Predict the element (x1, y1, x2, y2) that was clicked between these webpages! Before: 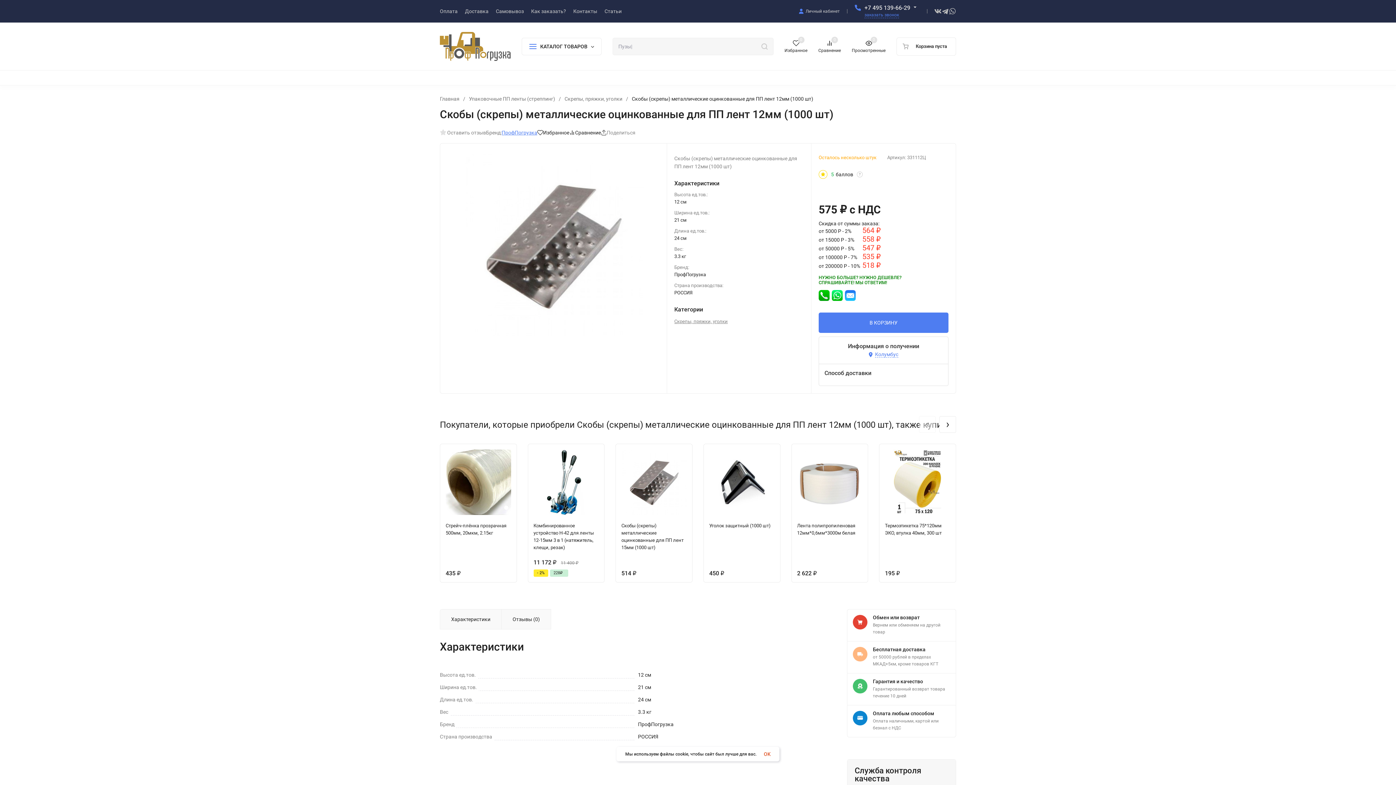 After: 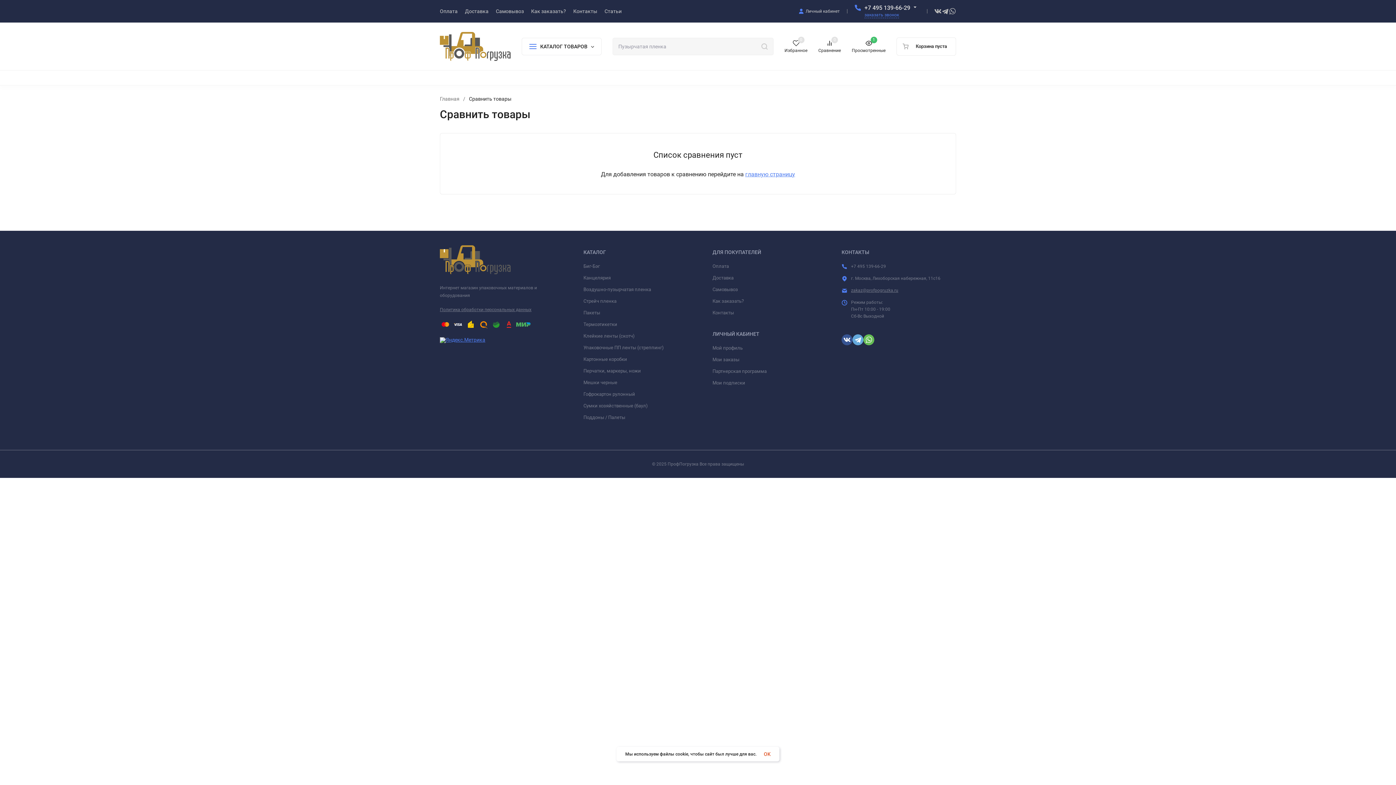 Action: bbox: (818, 38, 841, 54) label: Сравнение
0